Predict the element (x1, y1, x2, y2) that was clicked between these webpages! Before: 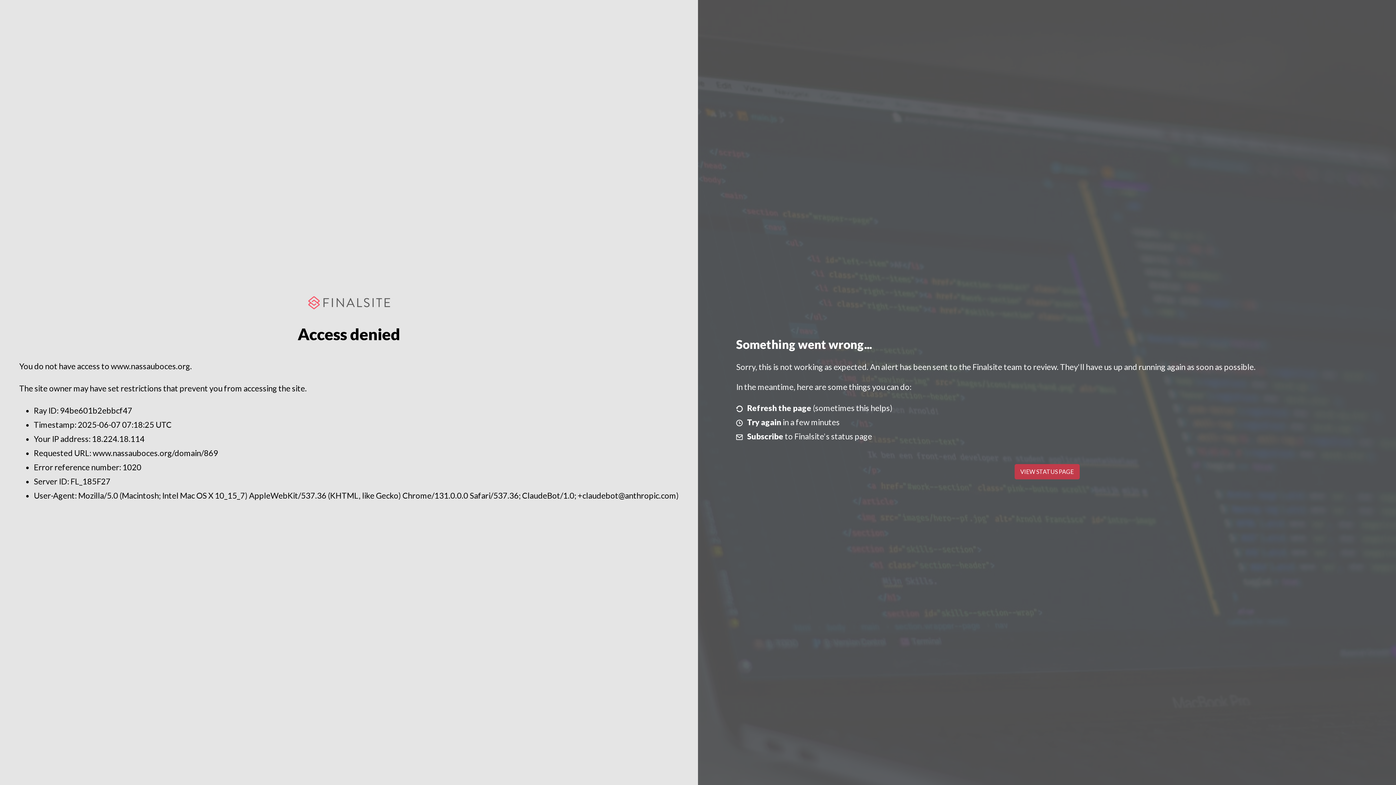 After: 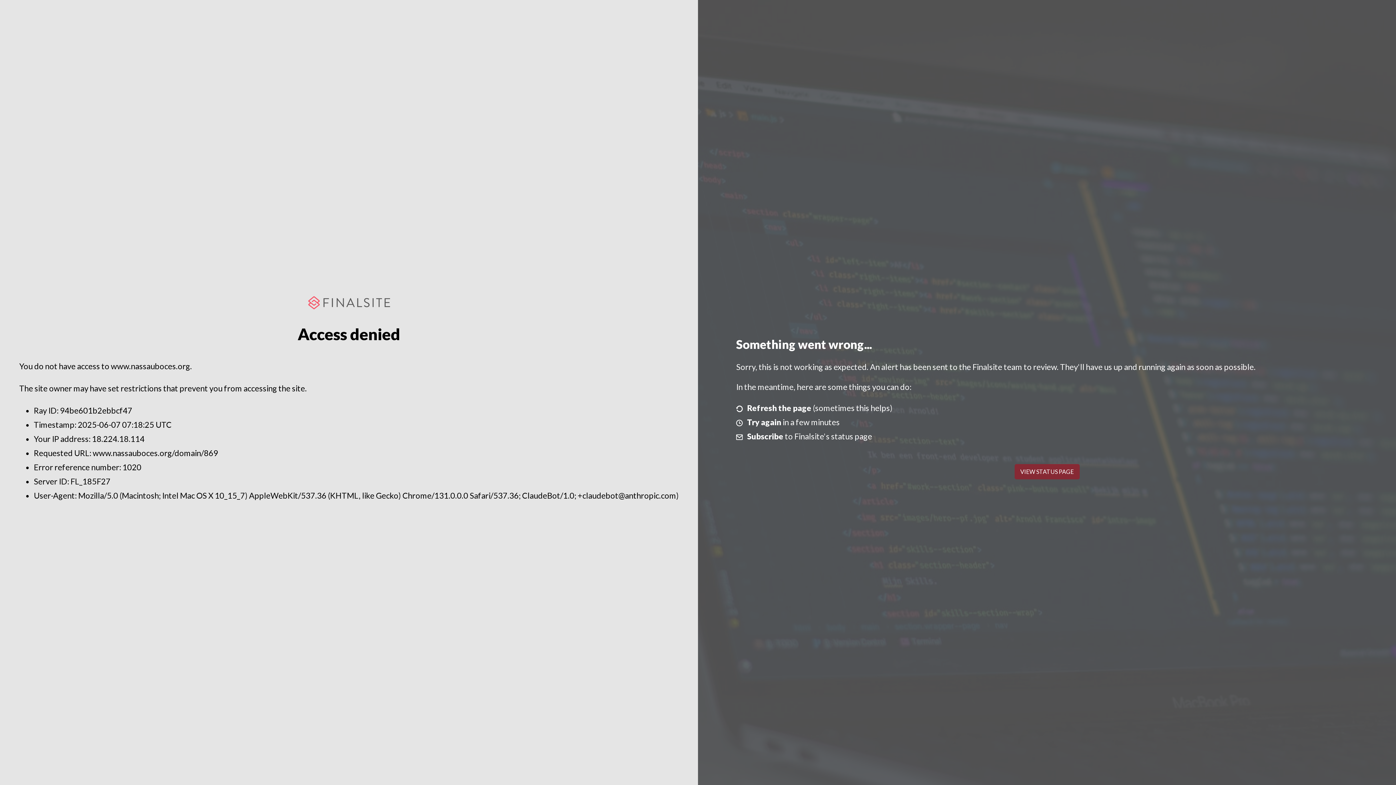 Action: bbox: (1014, 464, 1079, 479) label: VIEW STATUS PAGE